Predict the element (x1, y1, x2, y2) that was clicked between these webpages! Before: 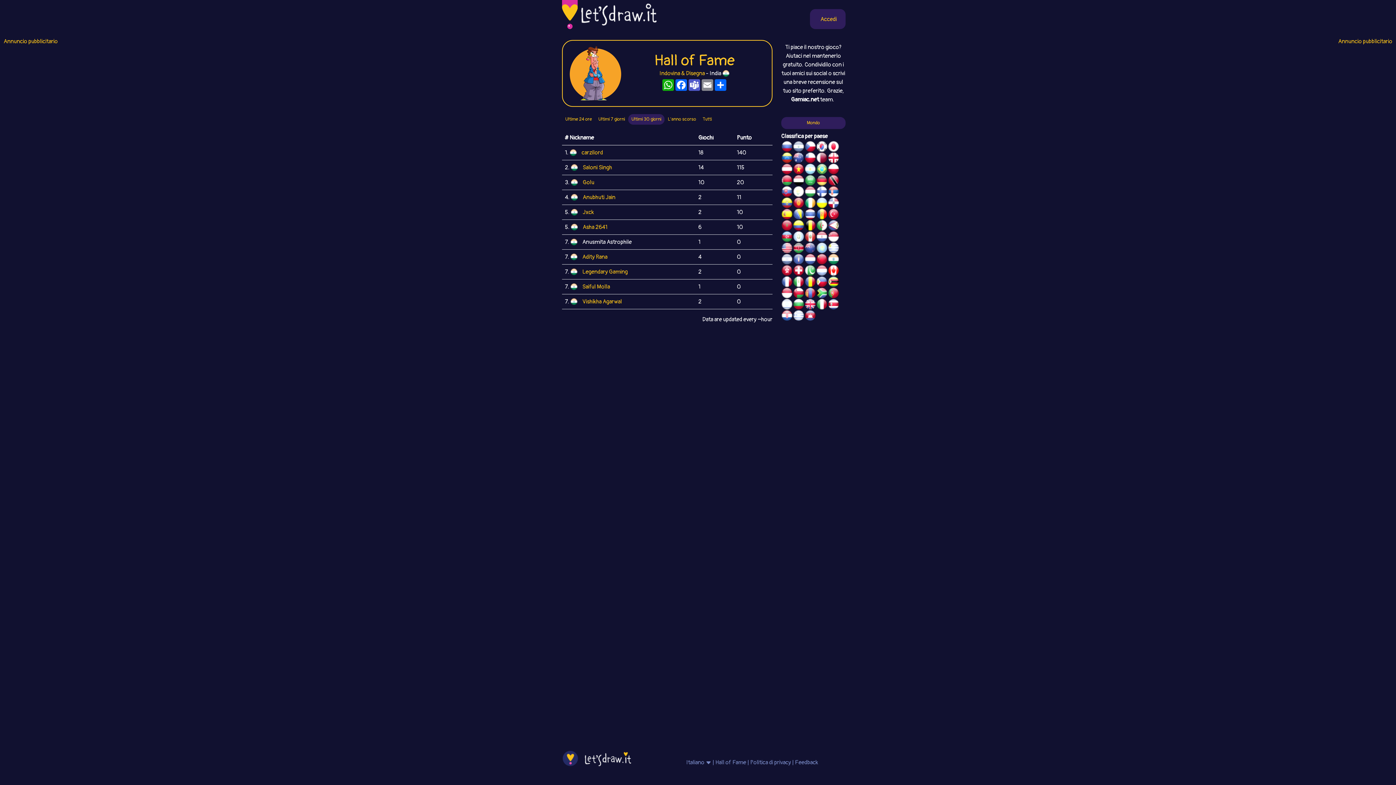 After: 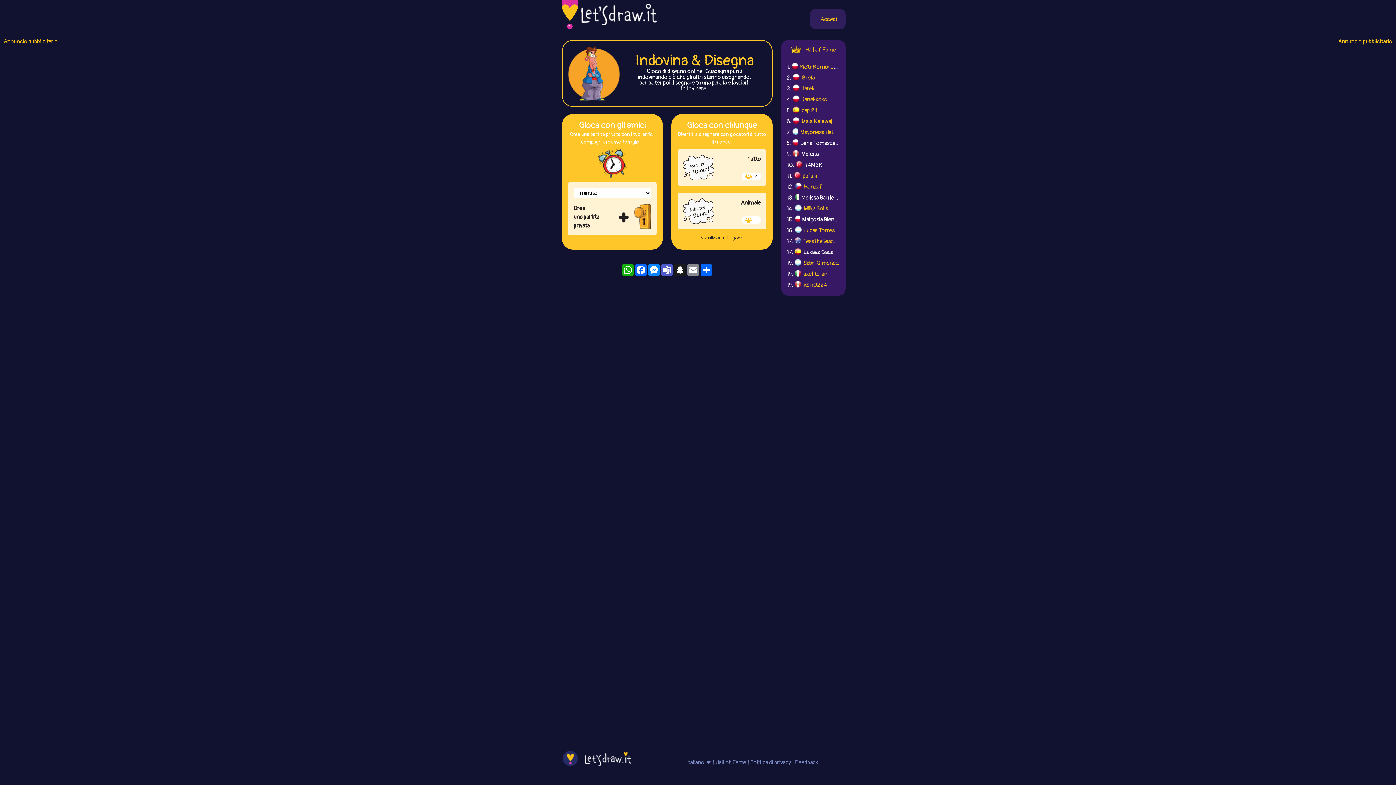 Action: bbox: (562, 755, 631, 762)